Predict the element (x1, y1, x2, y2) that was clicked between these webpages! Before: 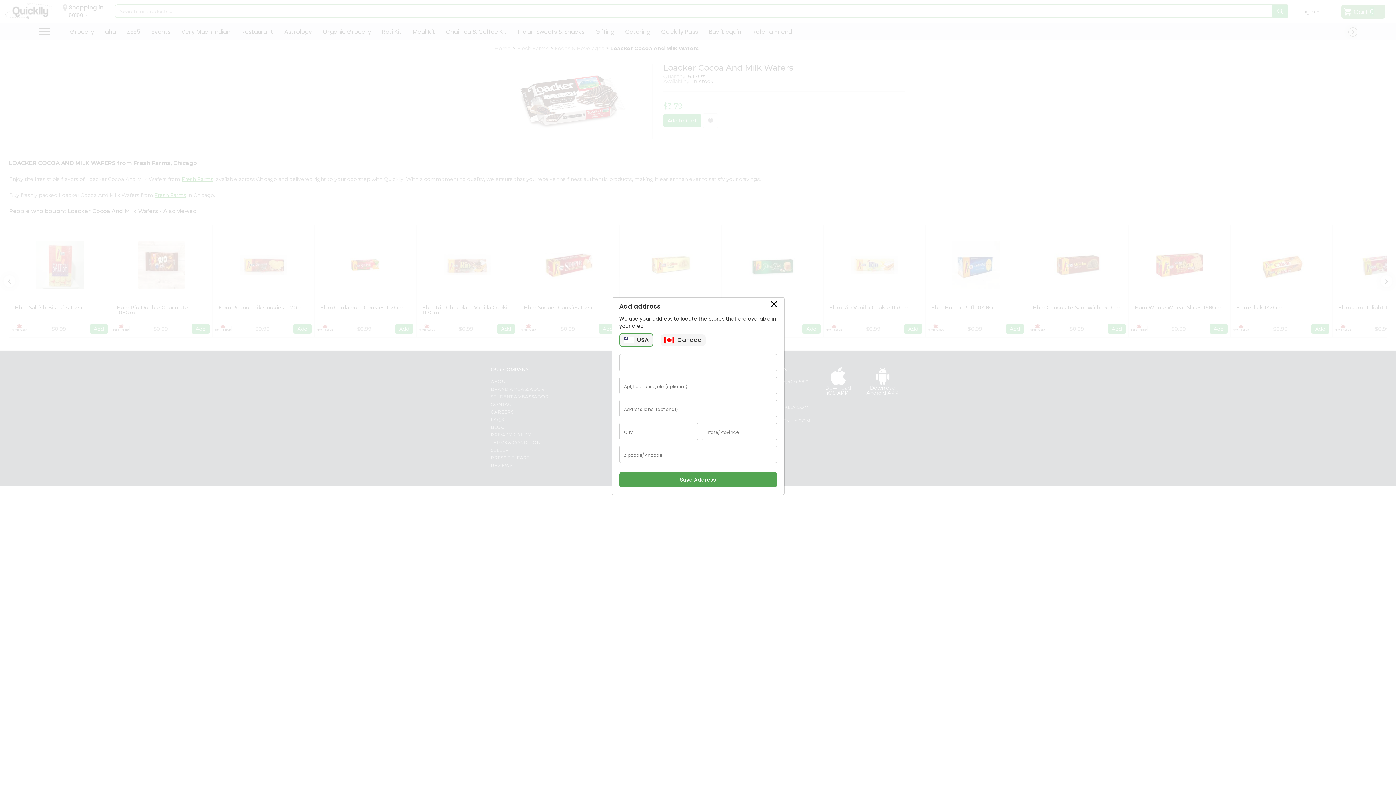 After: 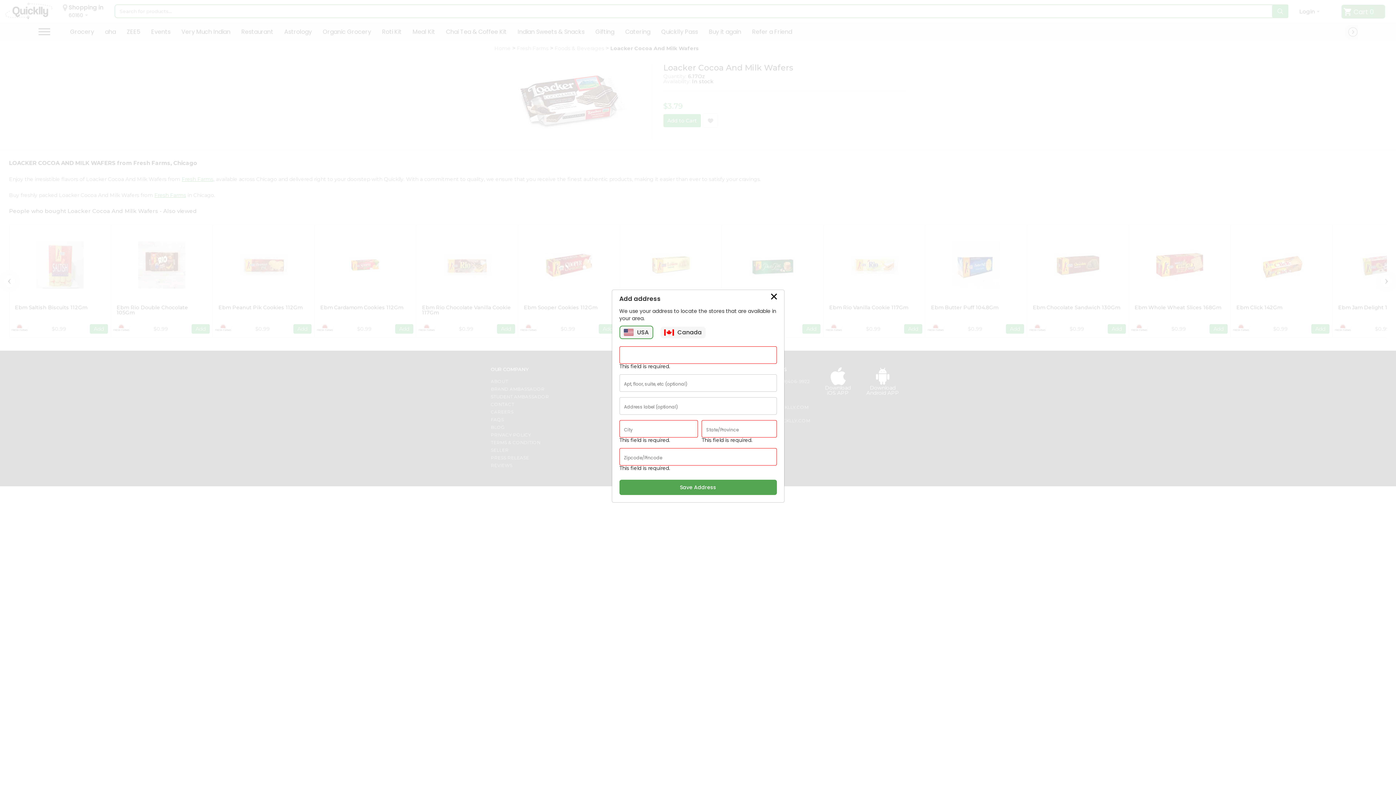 Action: label: Save Address bbox: (619, 472, 776, 487)